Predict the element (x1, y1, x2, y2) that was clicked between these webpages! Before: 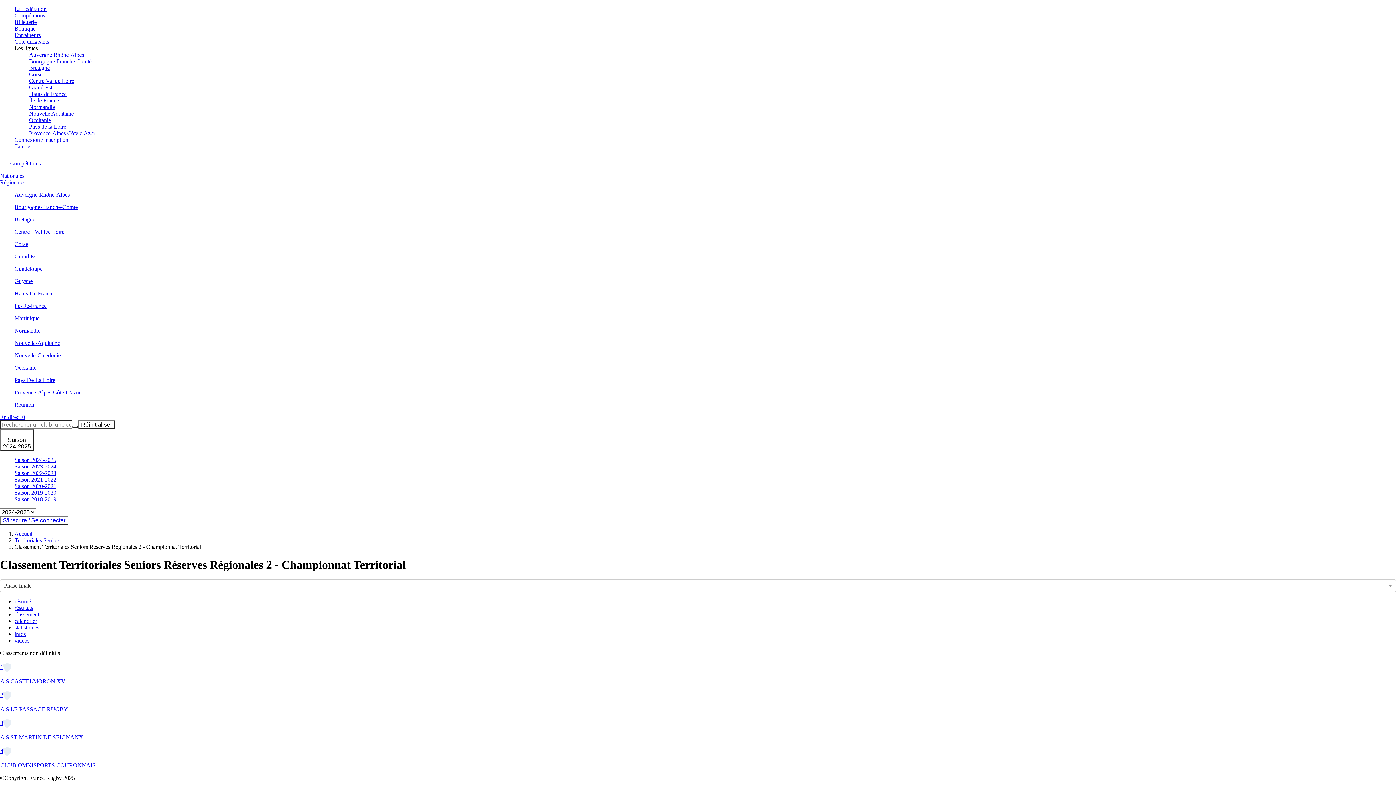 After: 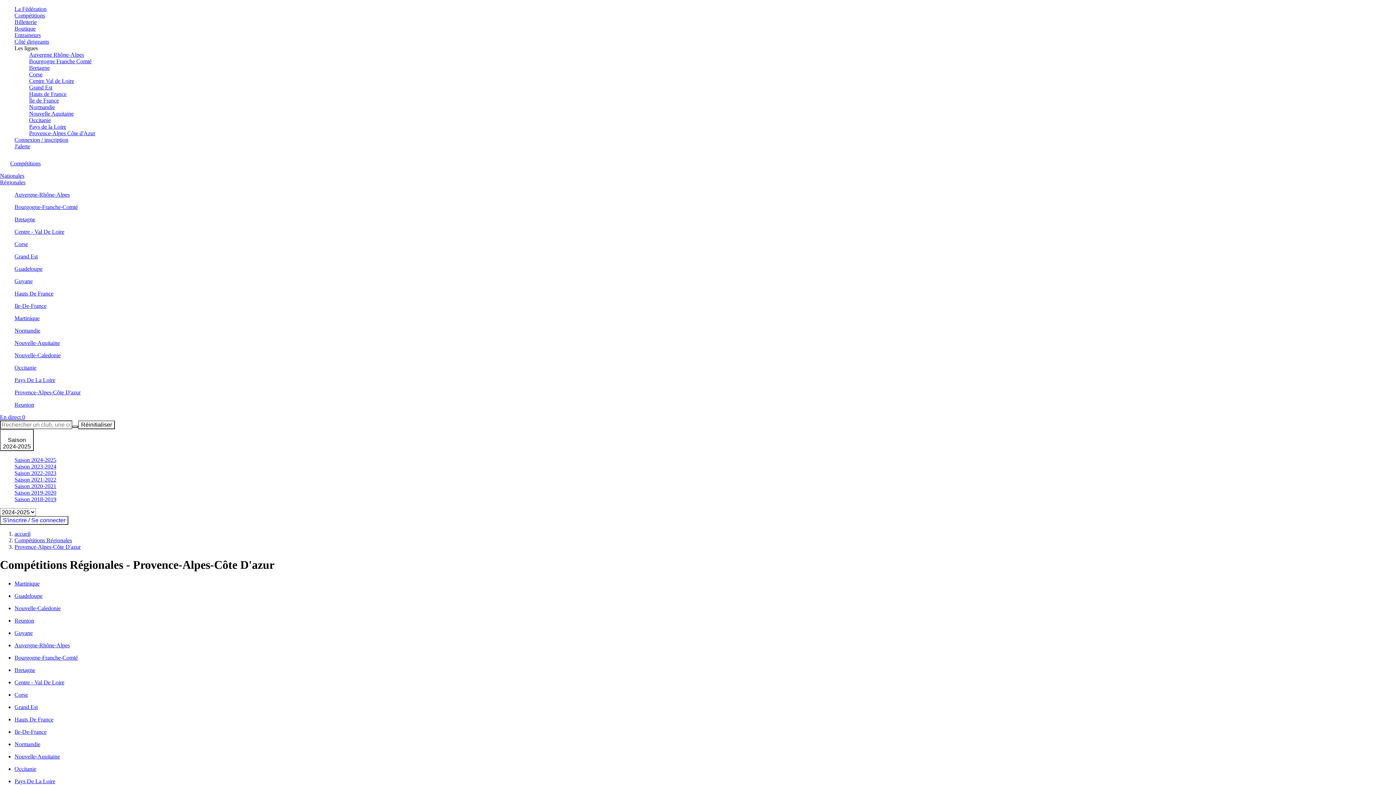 Action: label: Provence-Alpes-Côte D'azur bbox: (14, 389, 1396, 396)